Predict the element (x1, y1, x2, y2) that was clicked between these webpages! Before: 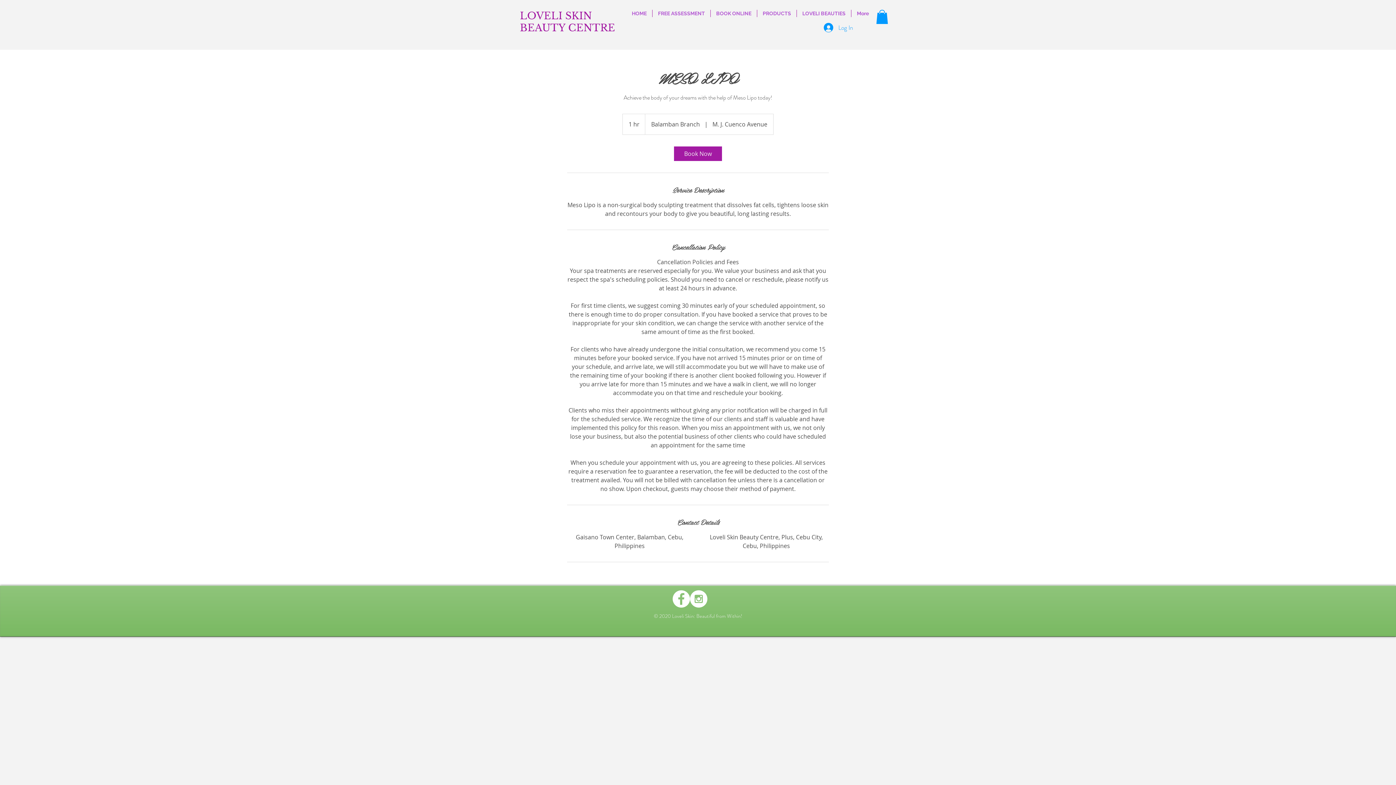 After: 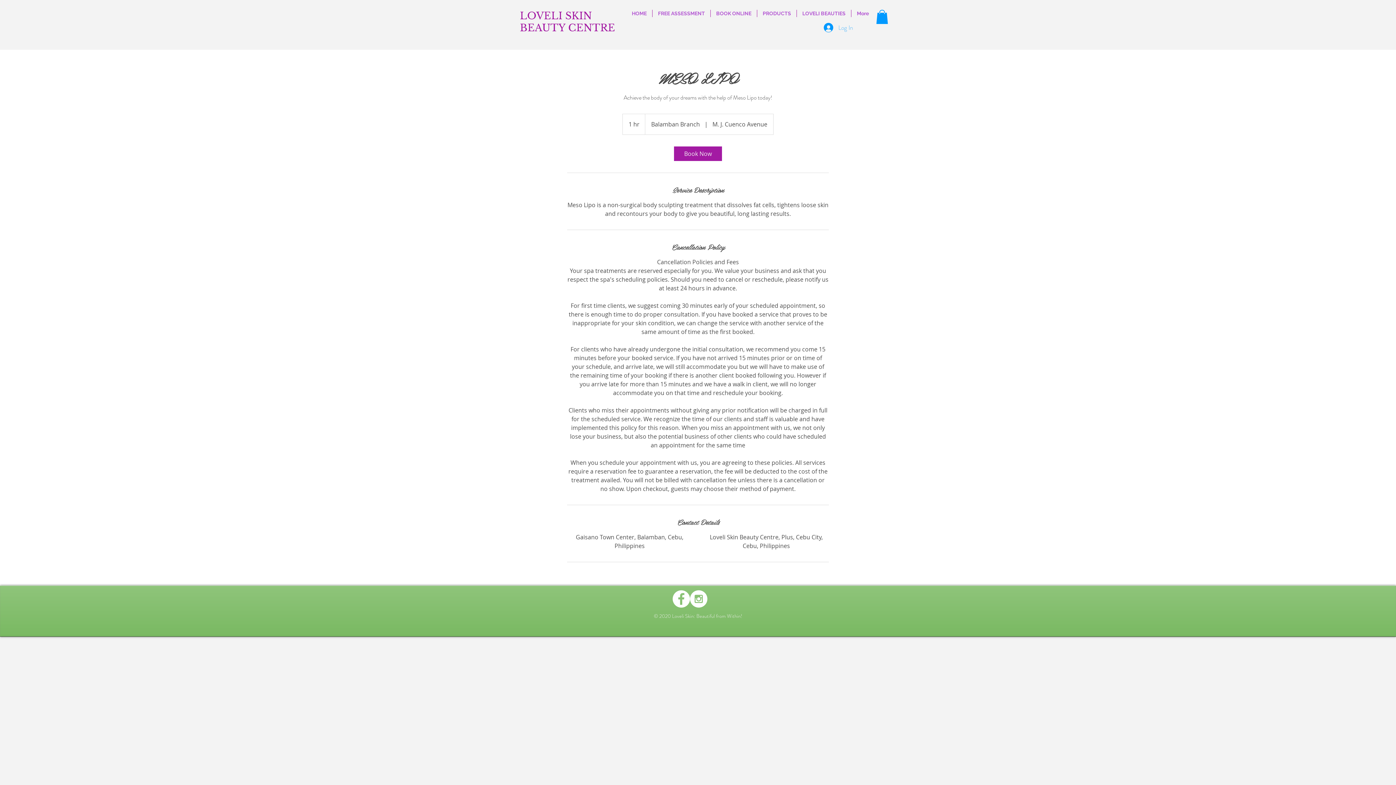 Action: label: Log In bbox: (818, 20, 858, 34)